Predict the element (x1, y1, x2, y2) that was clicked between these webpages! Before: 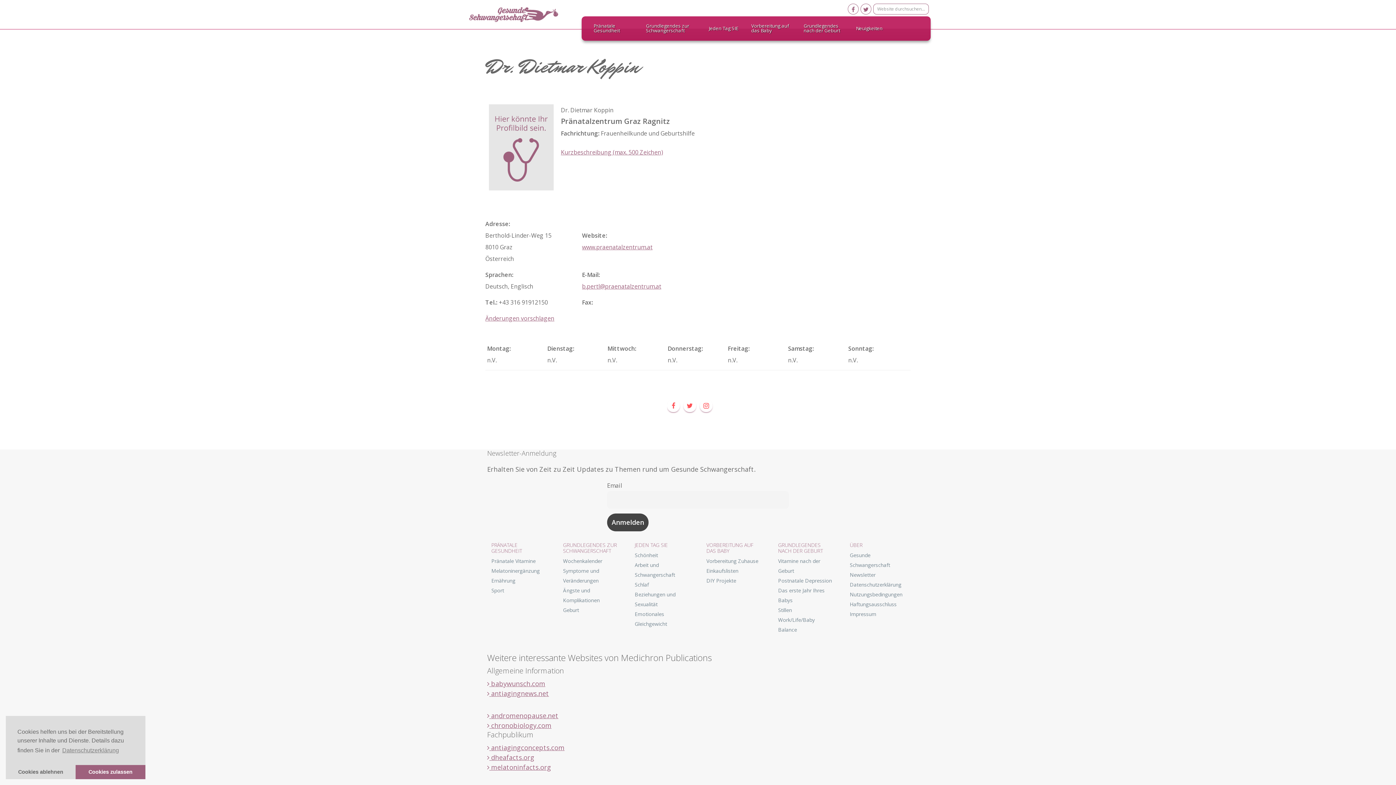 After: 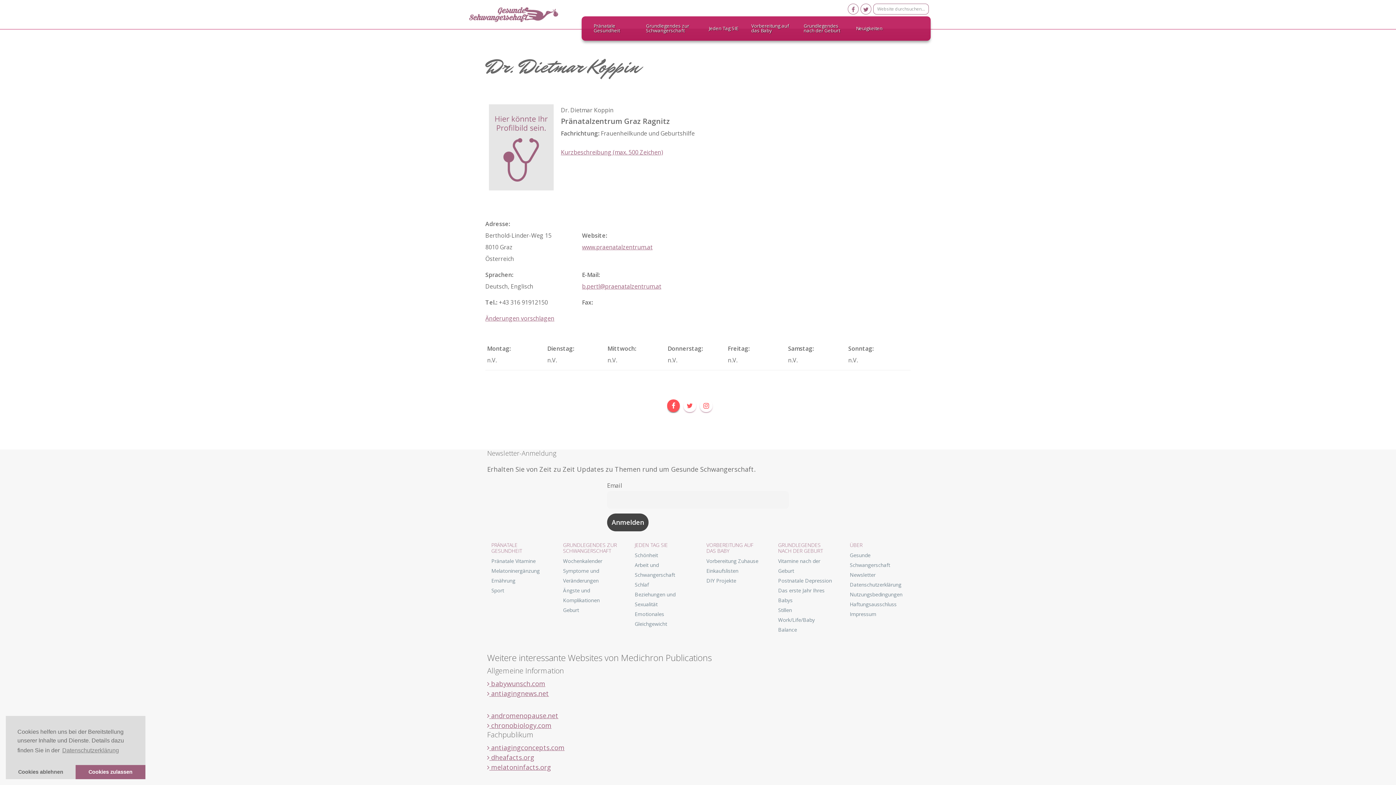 Action: bbox: (667, 399, 680, 412)